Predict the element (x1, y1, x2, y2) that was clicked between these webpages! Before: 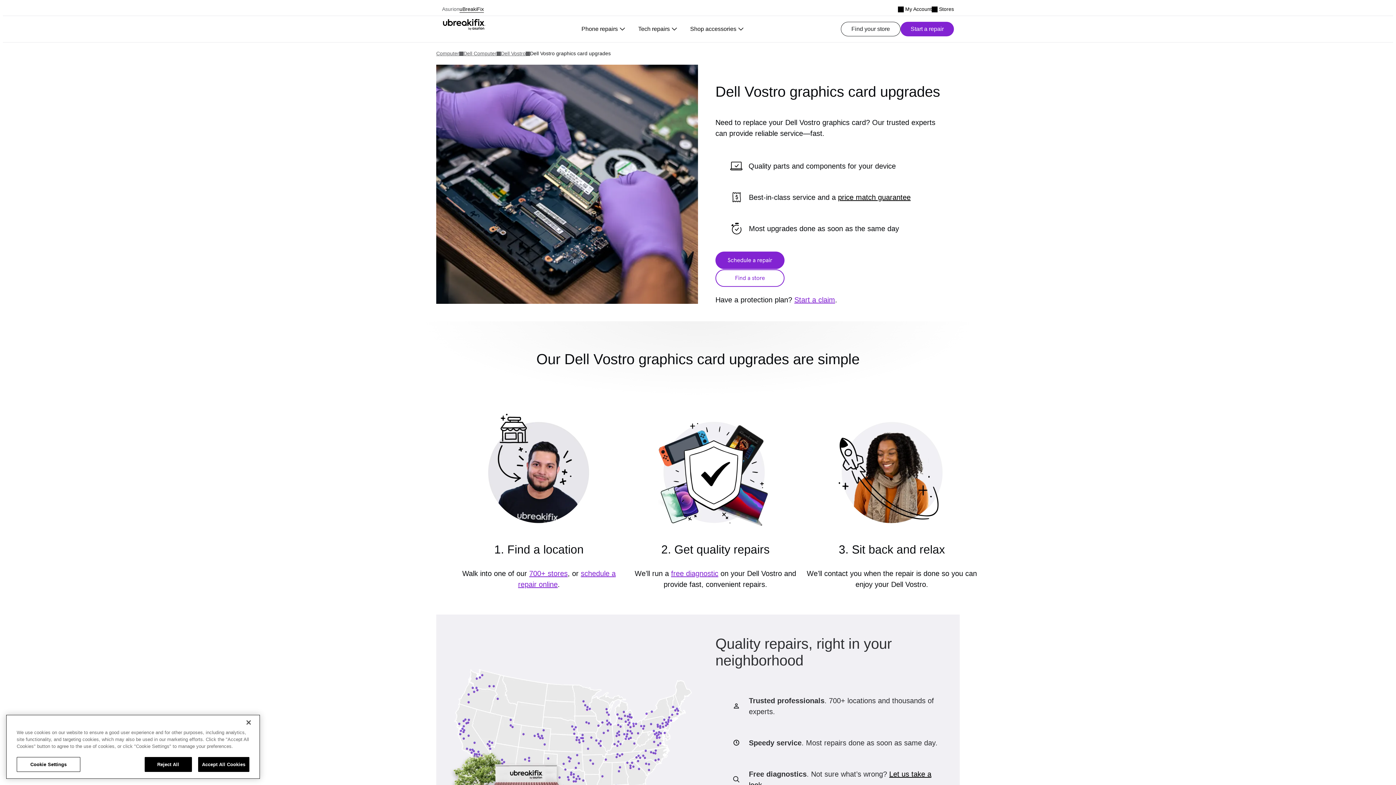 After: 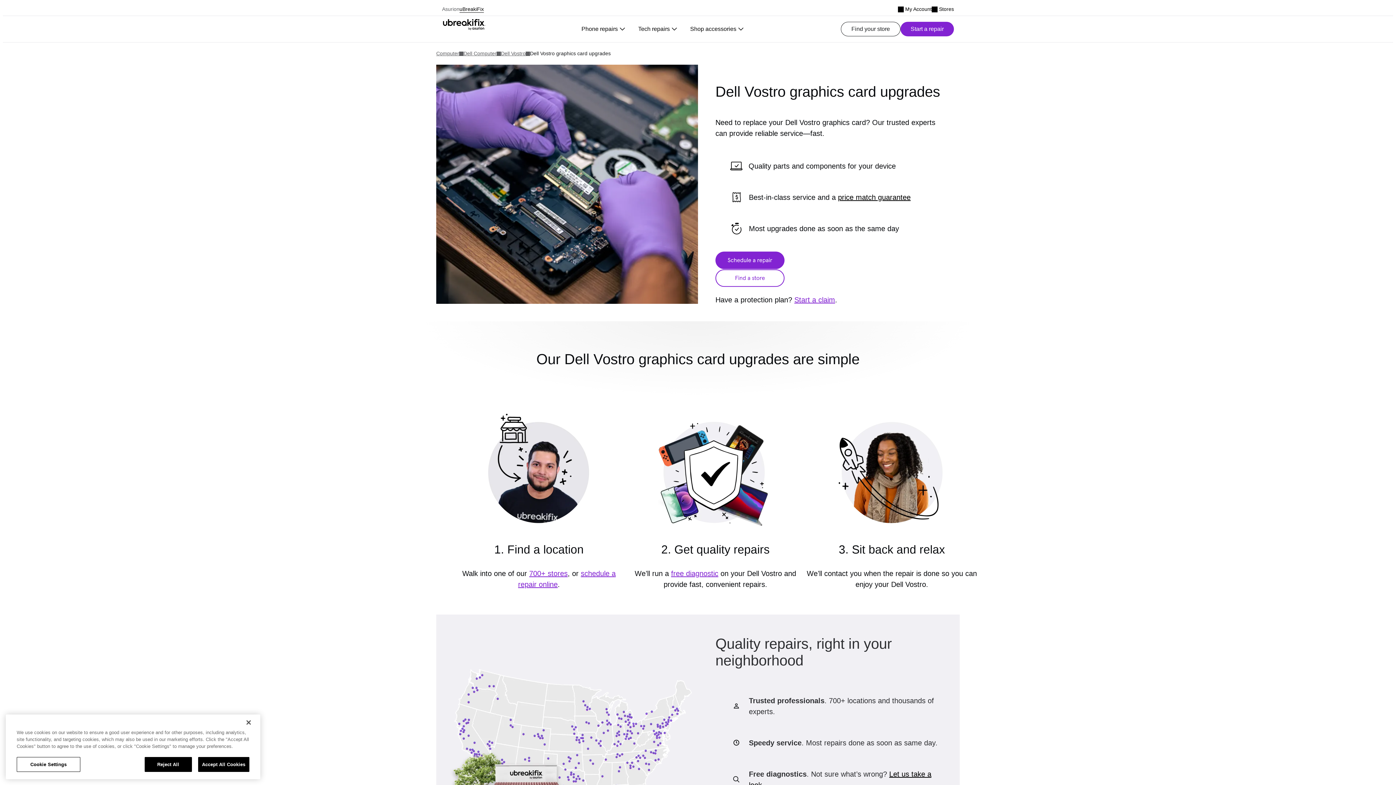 Action: bbox: (632, 16, 684, 42) label: Tech repairs